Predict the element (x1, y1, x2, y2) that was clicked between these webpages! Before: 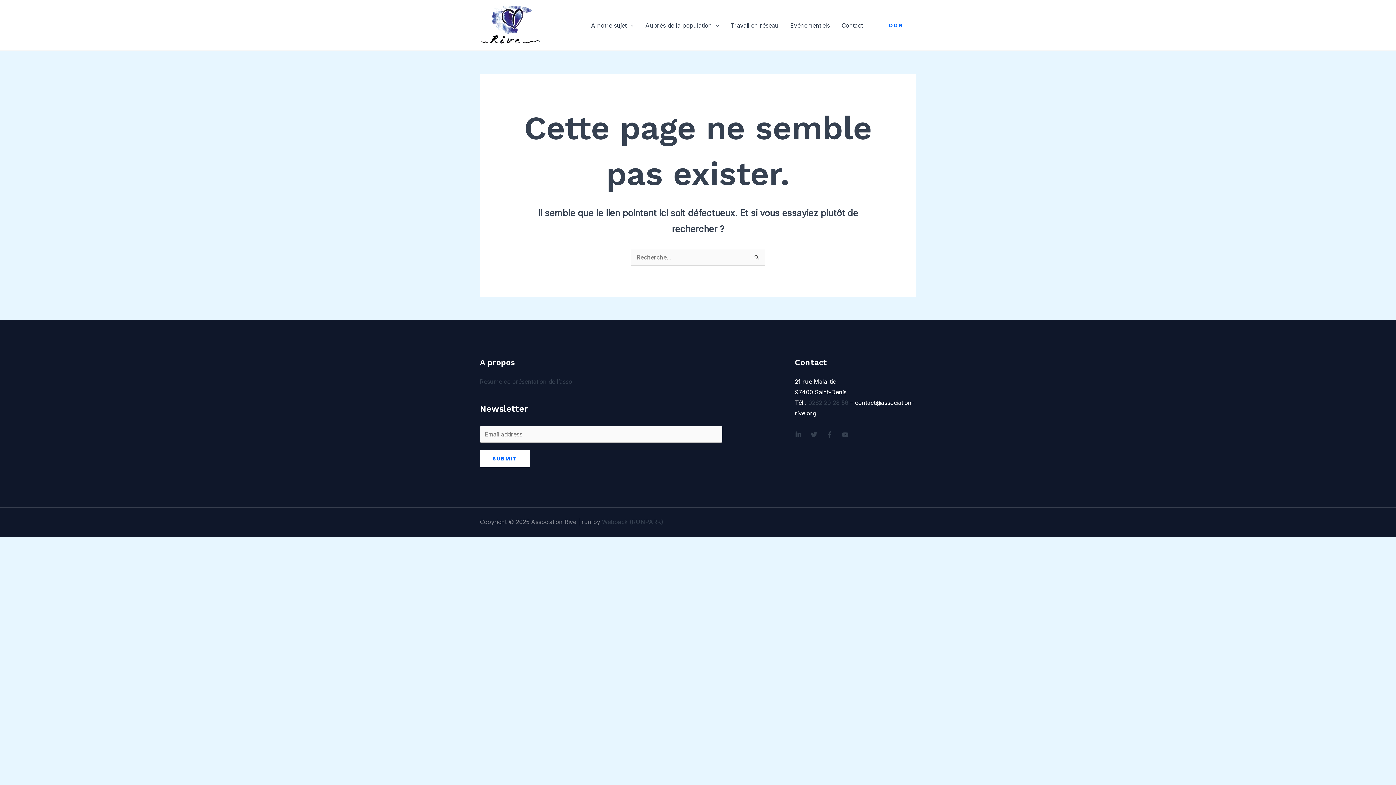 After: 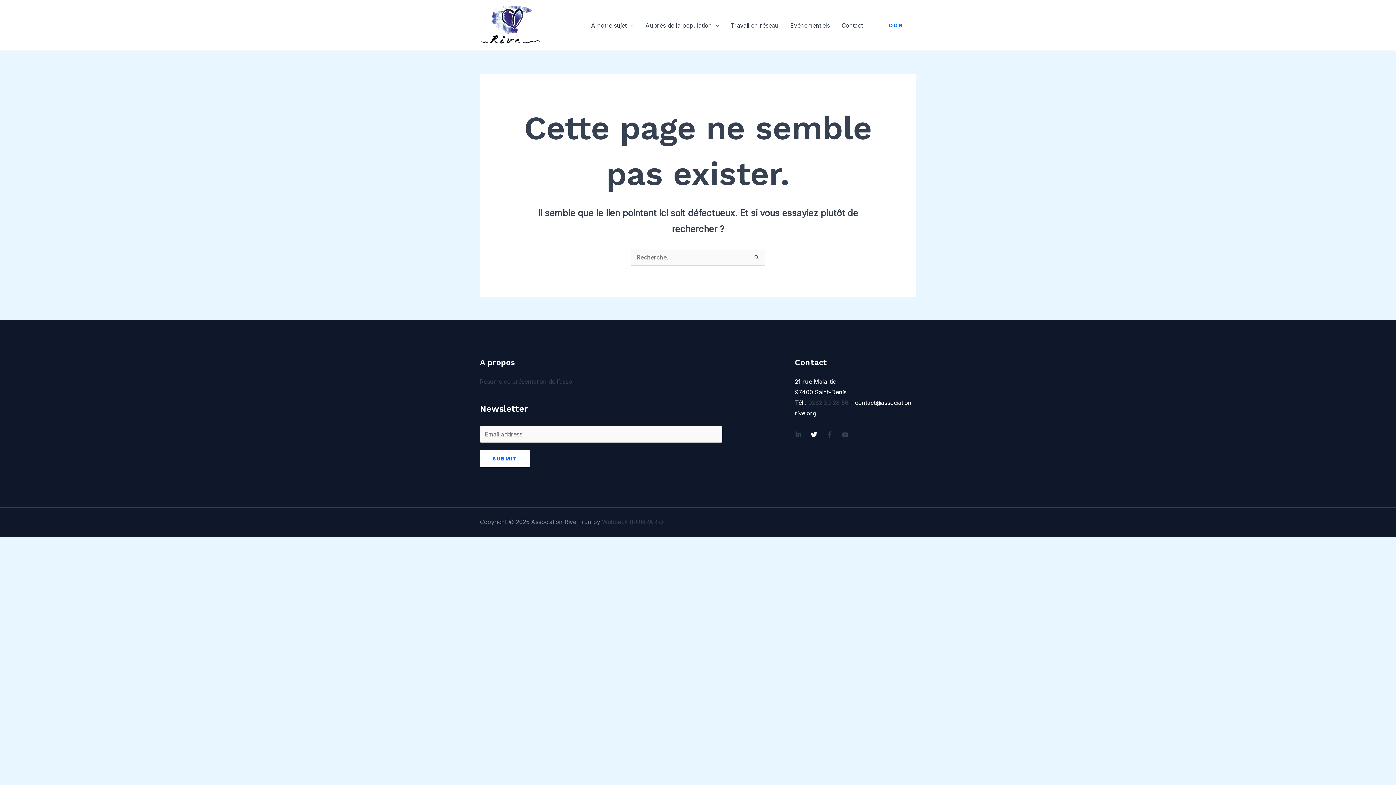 Action: label: Twitter bbox: (810, 431, 817, 438)